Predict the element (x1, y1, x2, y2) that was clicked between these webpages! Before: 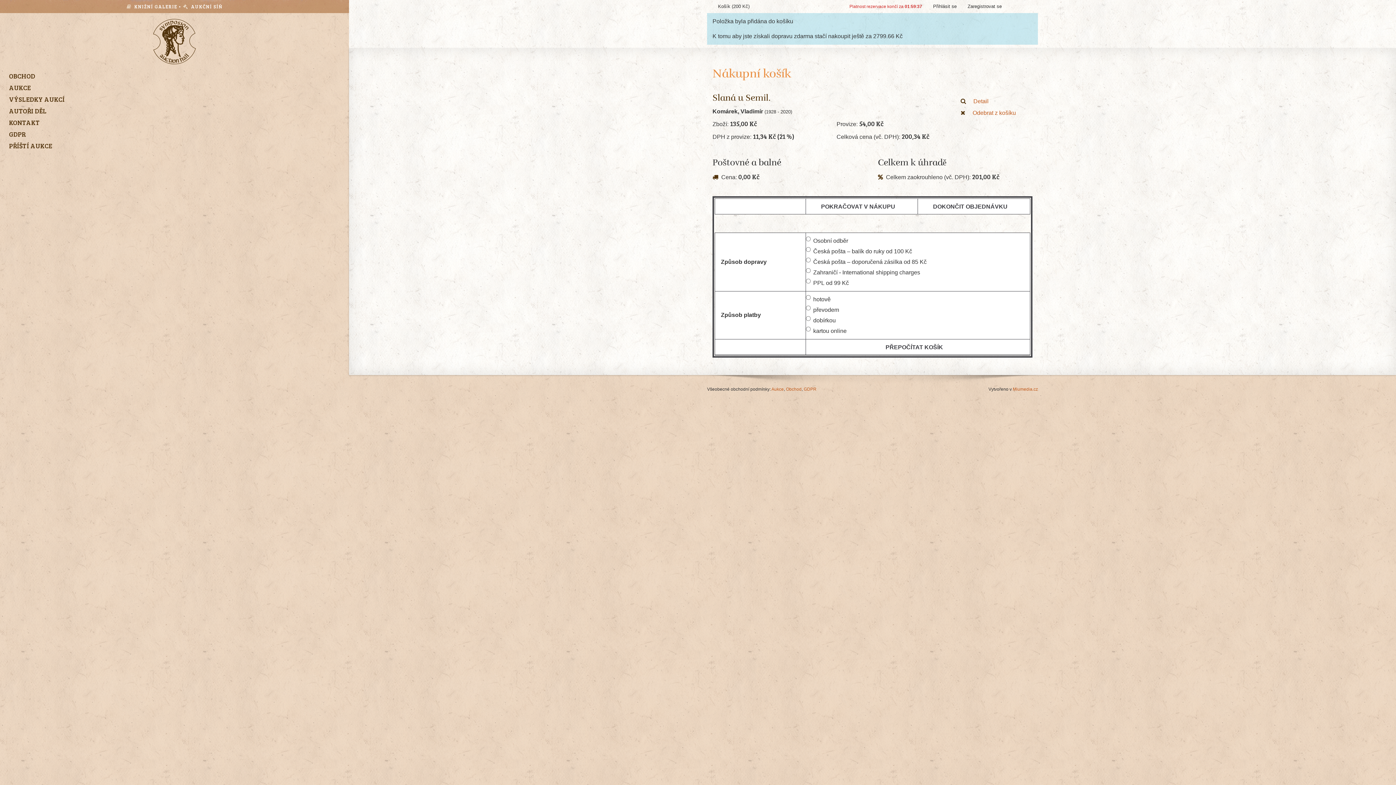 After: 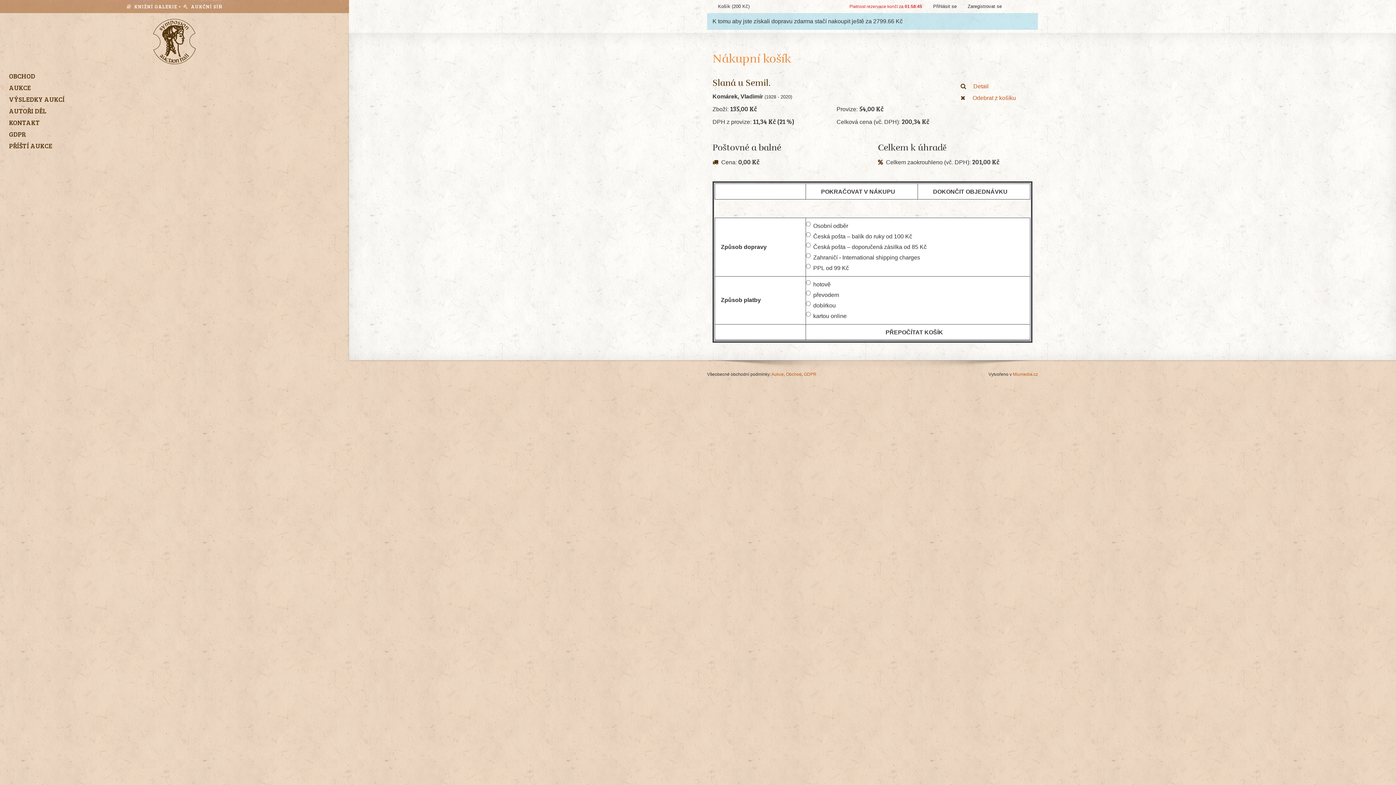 Action: label: Košík (200 Kč) bbox: (712, 0, 755, 13)